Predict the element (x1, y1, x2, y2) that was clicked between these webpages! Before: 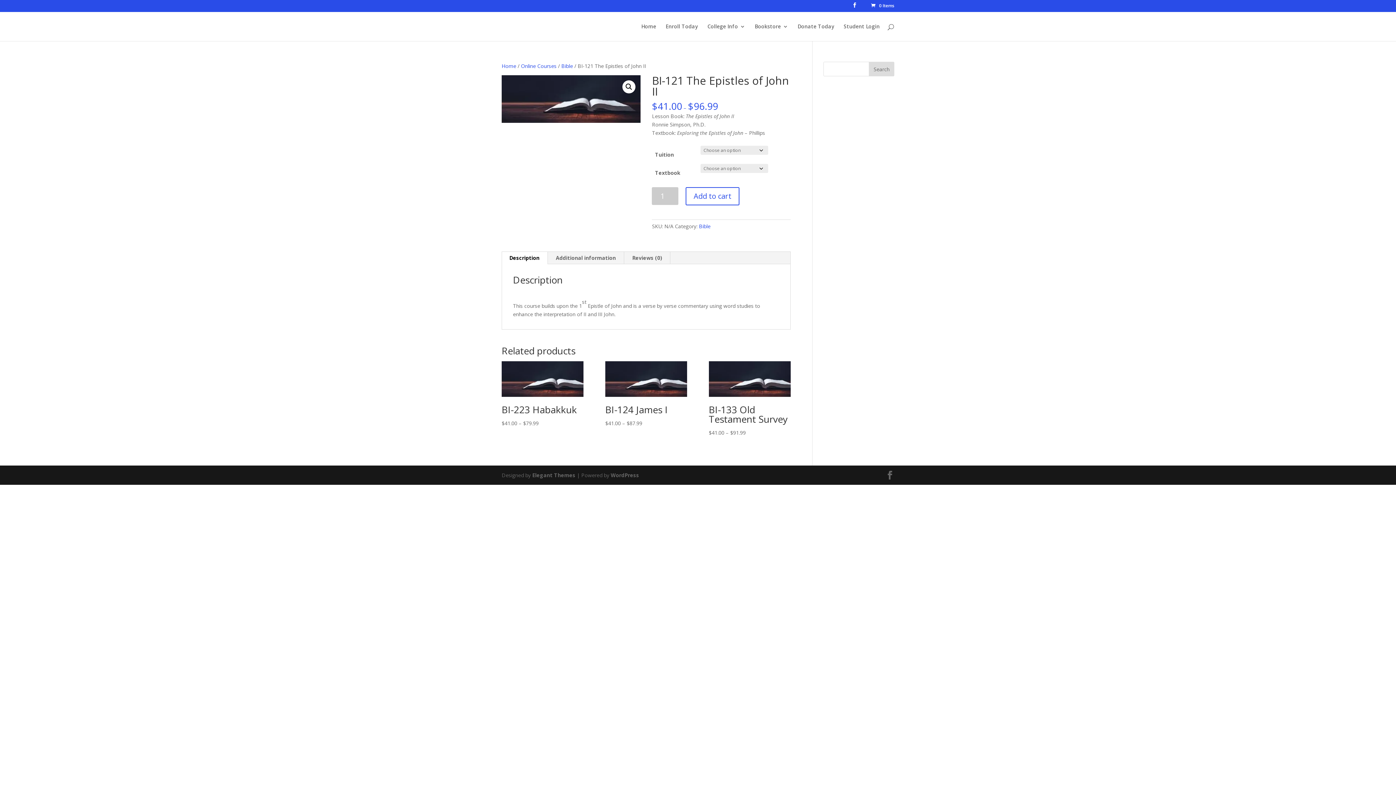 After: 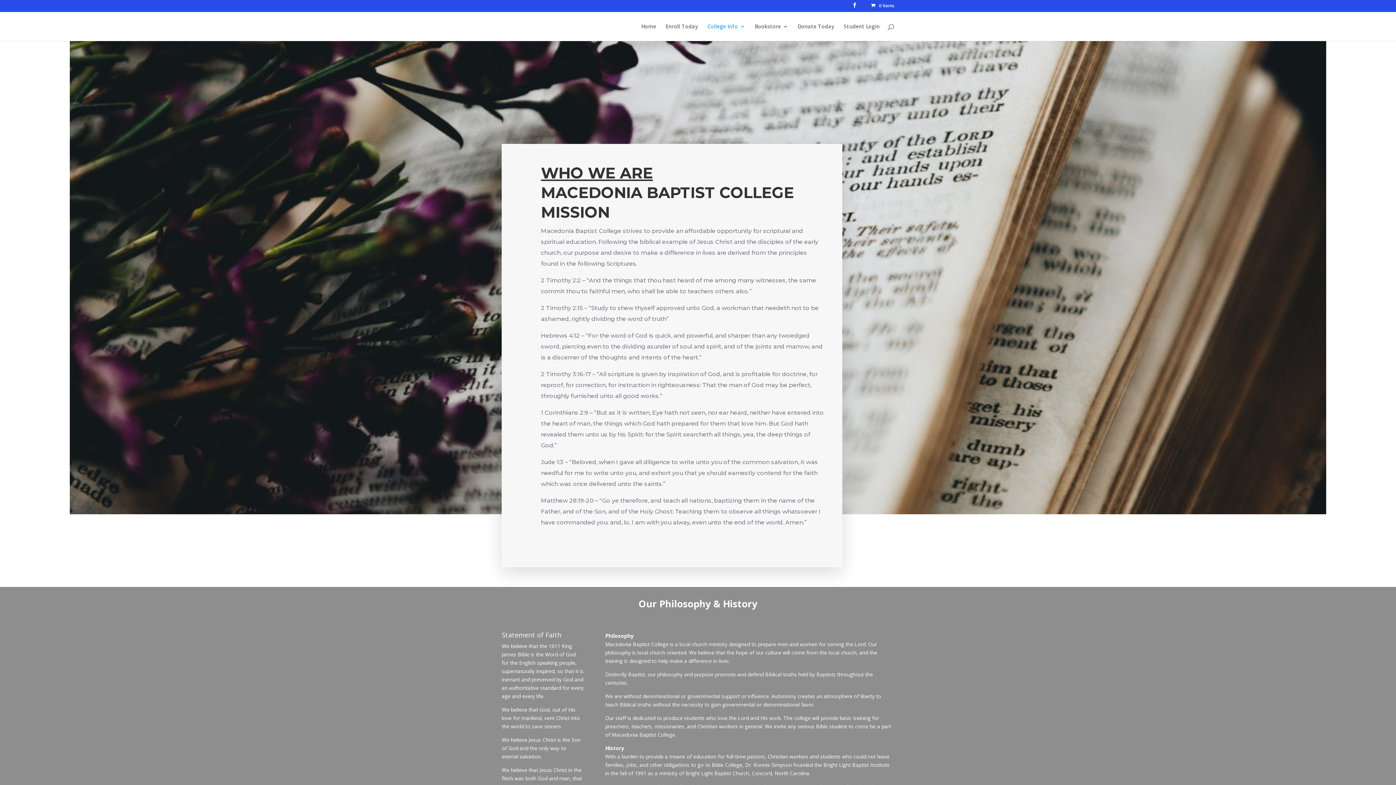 Action: label: College Info bbox: (707, 23, 745, 40)